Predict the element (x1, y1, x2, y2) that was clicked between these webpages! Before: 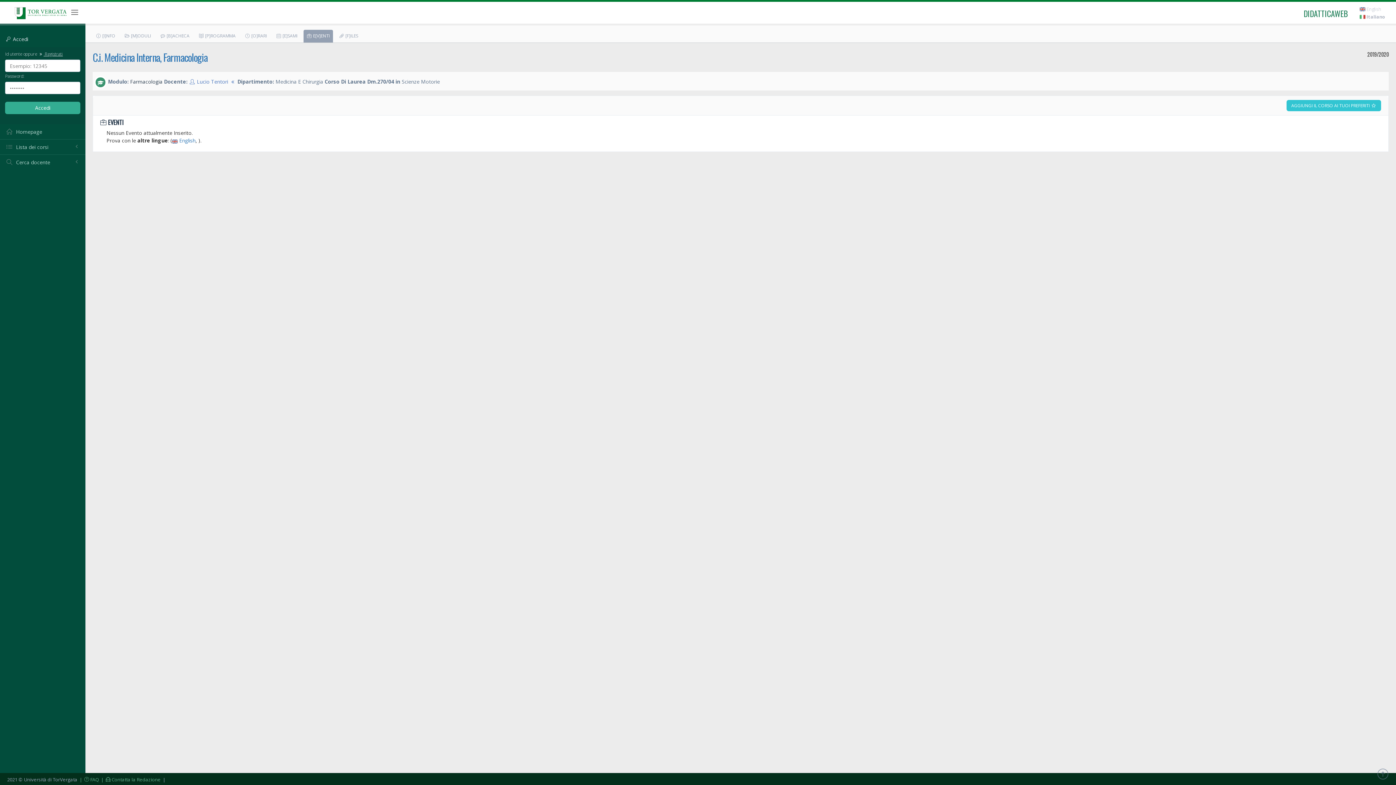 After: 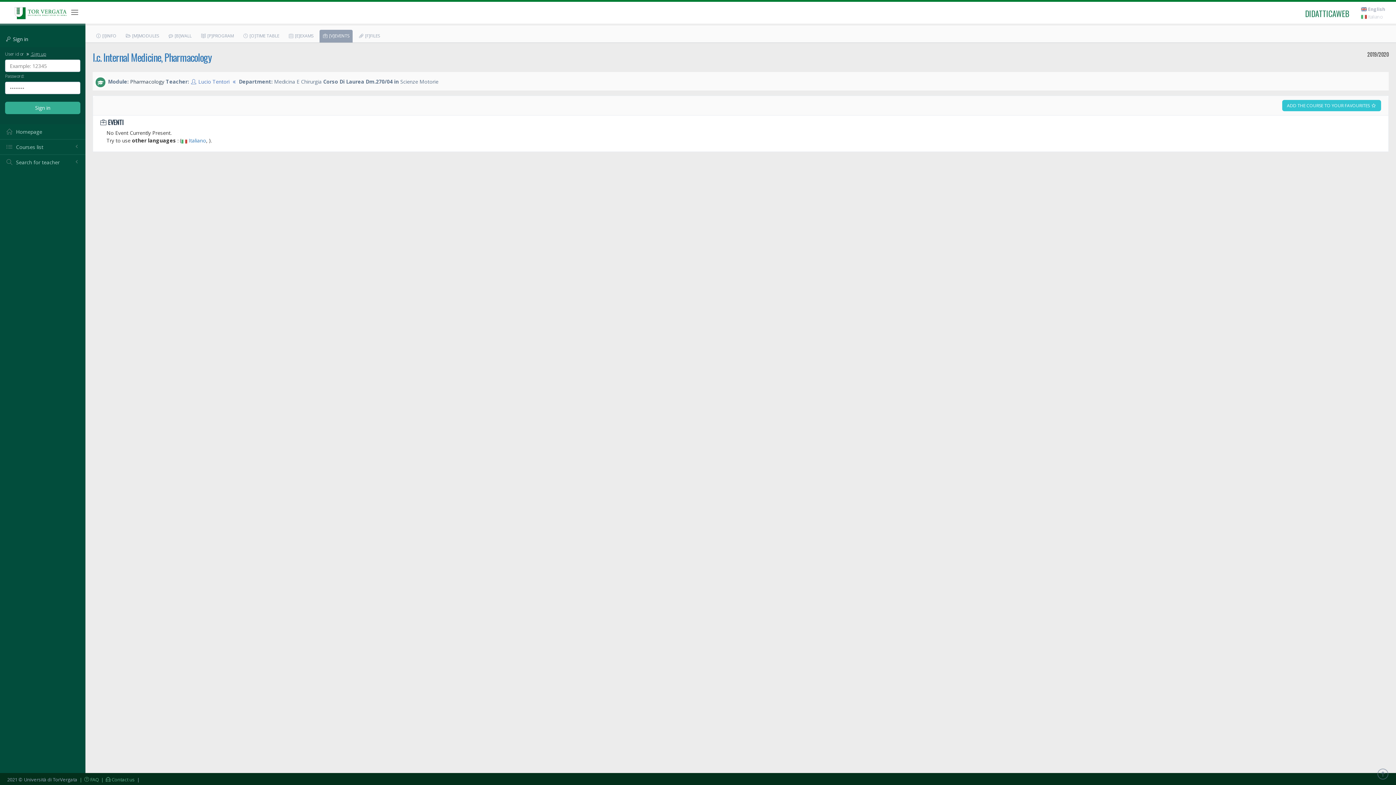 Action: bbox: (172, 137, 195, 144) label:  English